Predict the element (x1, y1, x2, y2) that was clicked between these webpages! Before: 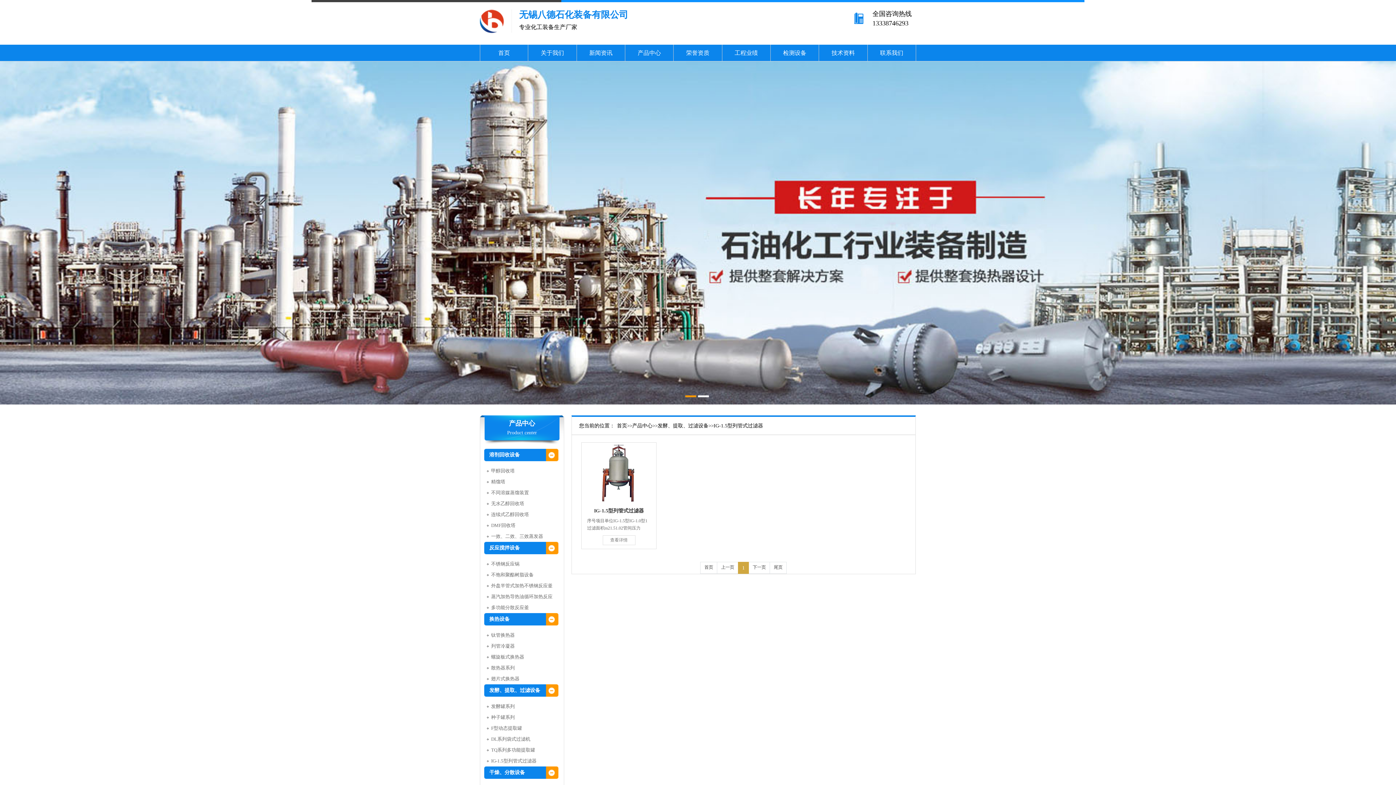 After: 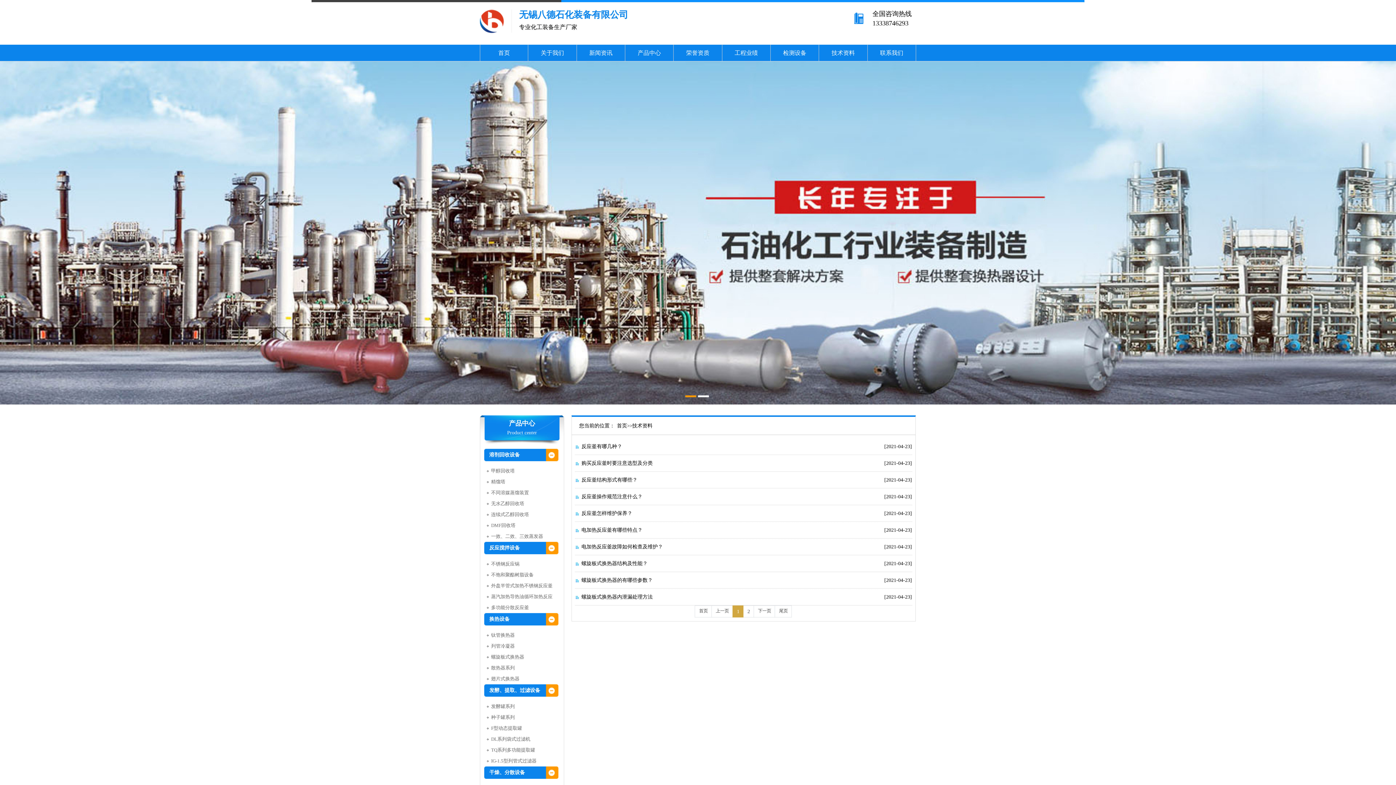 Action: label: 技术资料 bbox: (634, 44, 657, 61)